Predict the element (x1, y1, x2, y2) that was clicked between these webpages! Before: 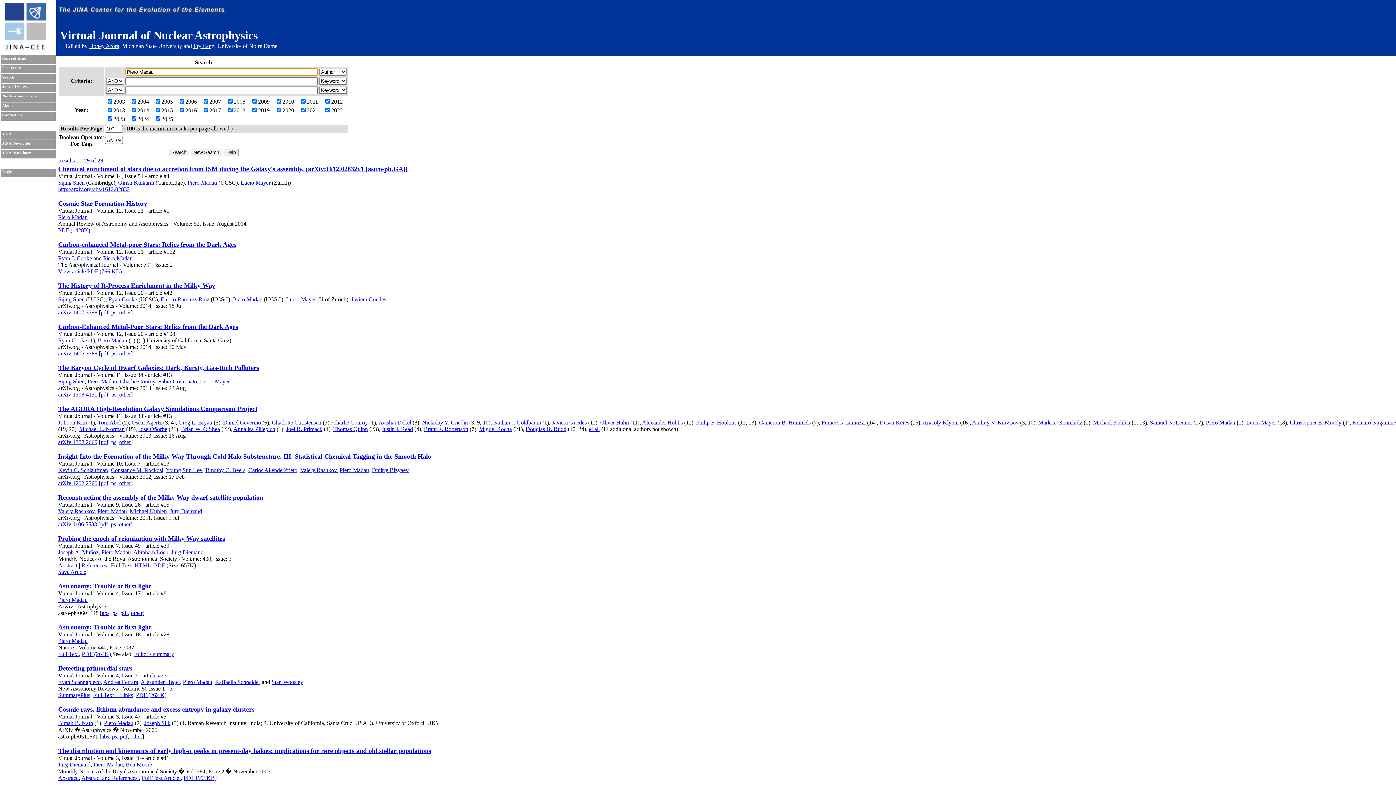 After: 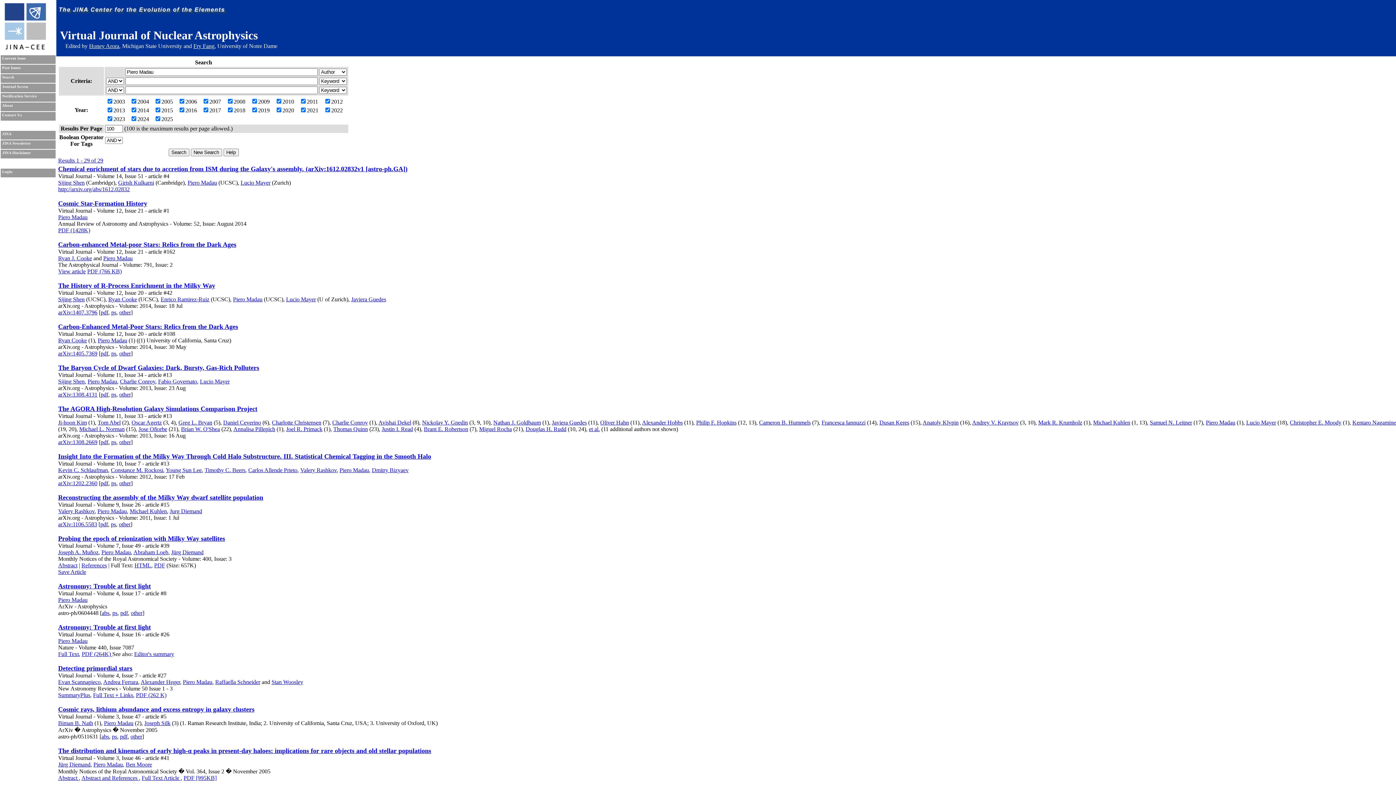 Action: label: pdf bbox: (100, 521, 108, 527)